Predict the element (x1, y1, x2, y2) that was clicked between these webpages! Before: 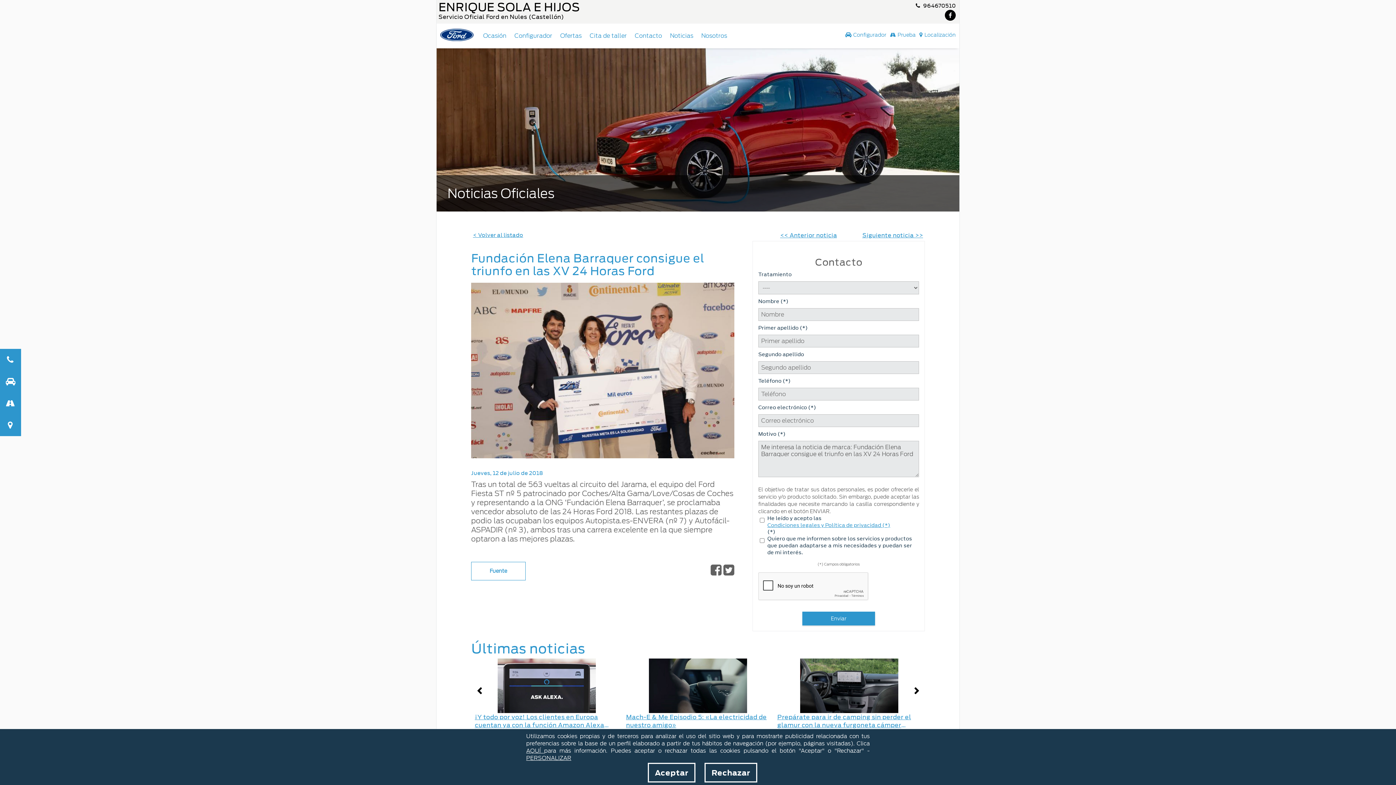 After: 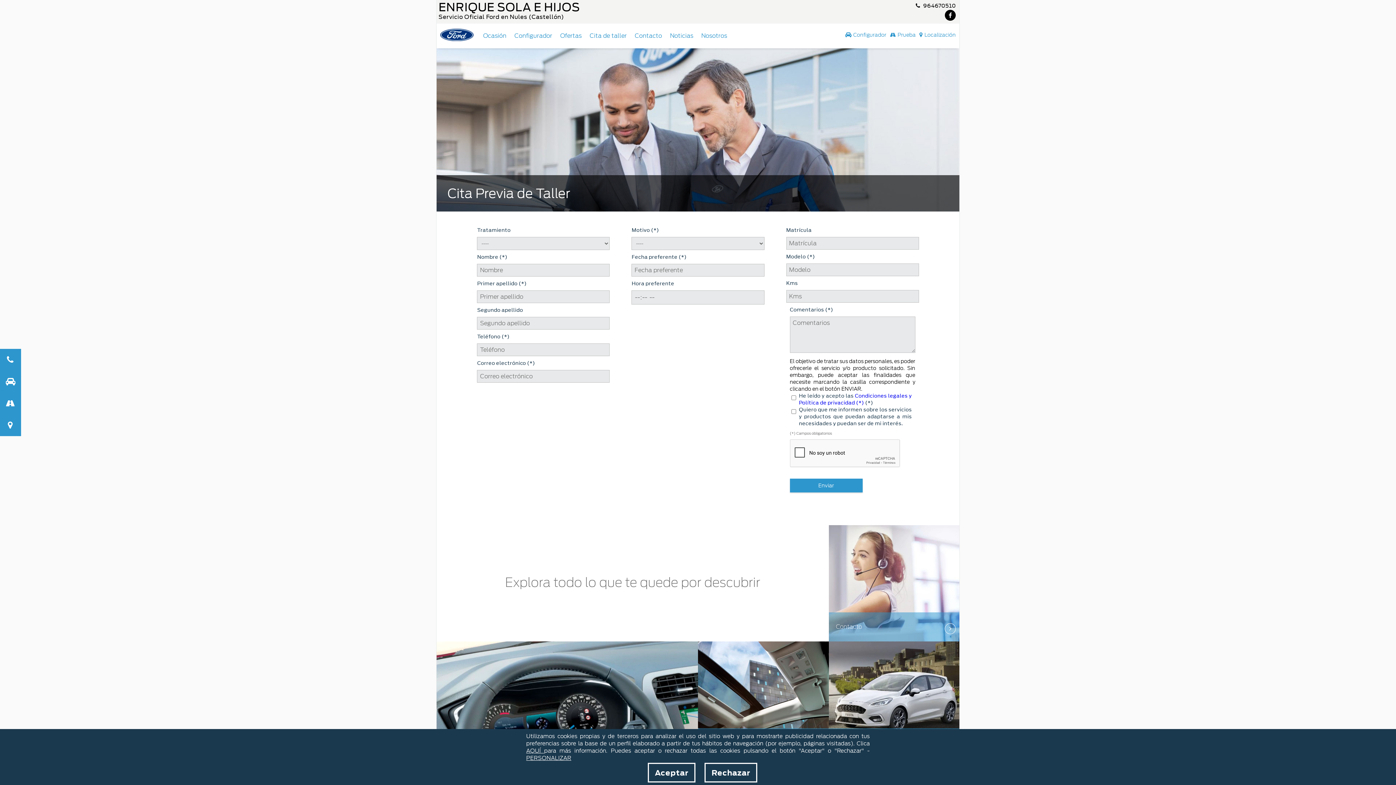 Action: label: Cita de taller bbox: (585, 30, 630, 41)